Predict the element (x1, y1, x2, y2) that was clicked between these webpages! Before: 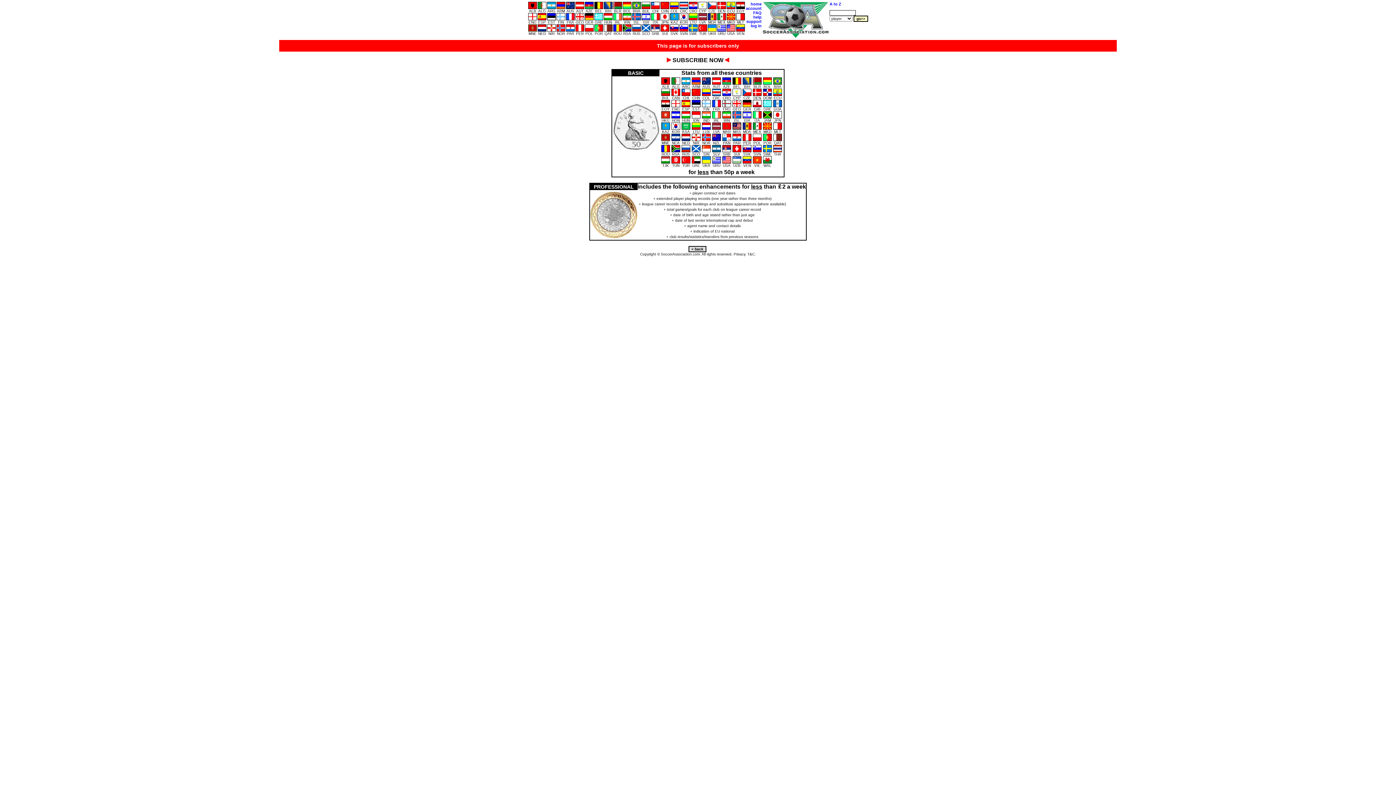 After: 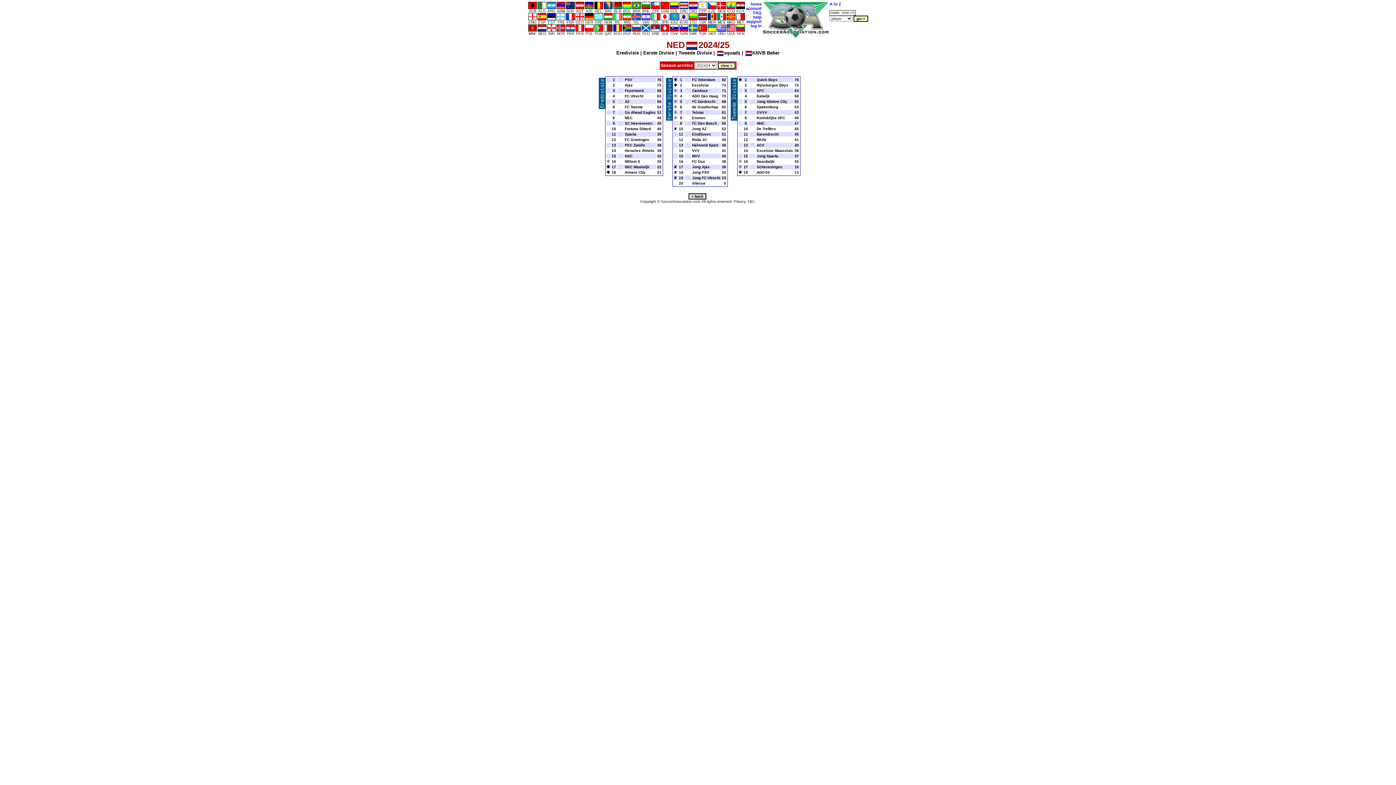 Action: label: 
NED bbox: (537, 25, 546, 35)